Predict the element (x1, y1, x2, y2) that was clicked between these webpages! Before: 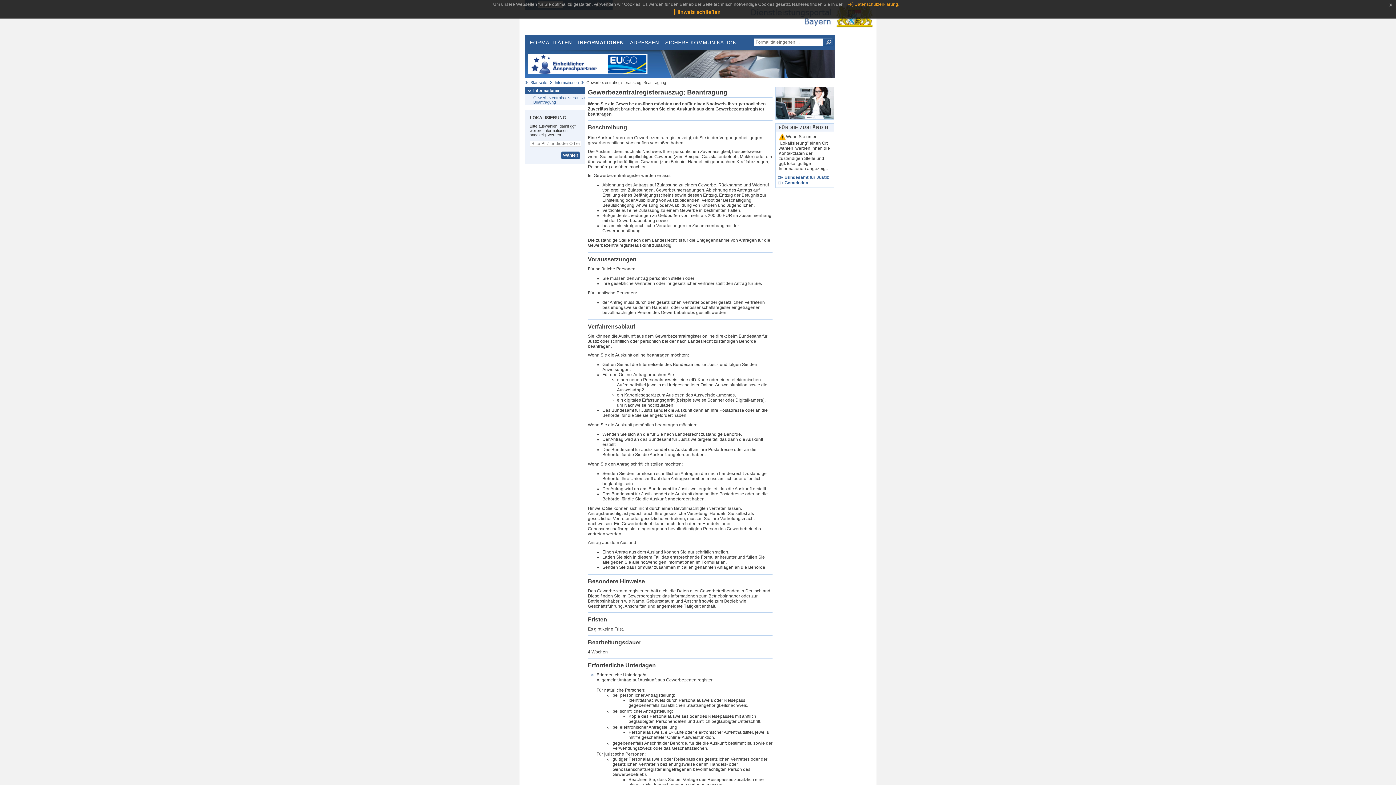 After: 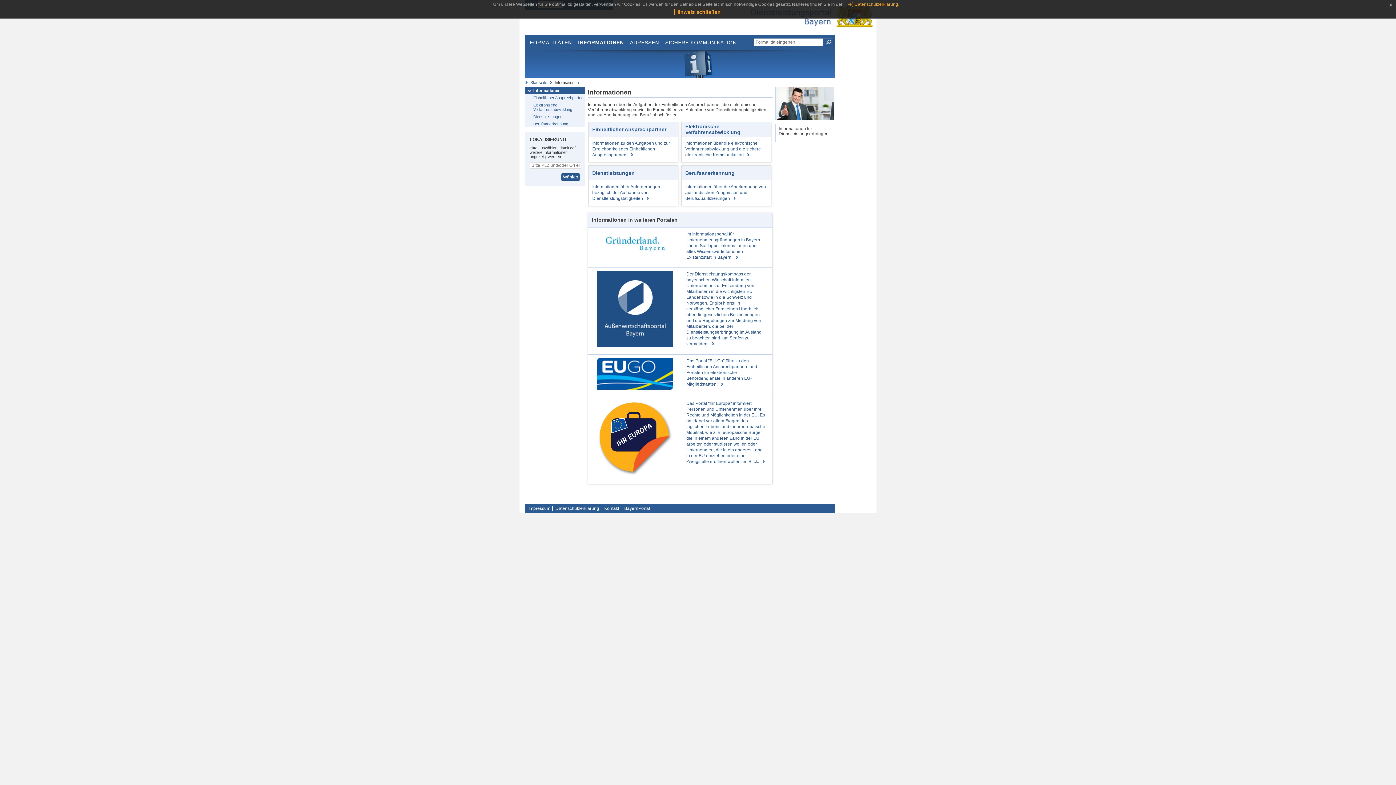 Action: bbox: (575, 38, 626, 46) label: INFORMATIONEN